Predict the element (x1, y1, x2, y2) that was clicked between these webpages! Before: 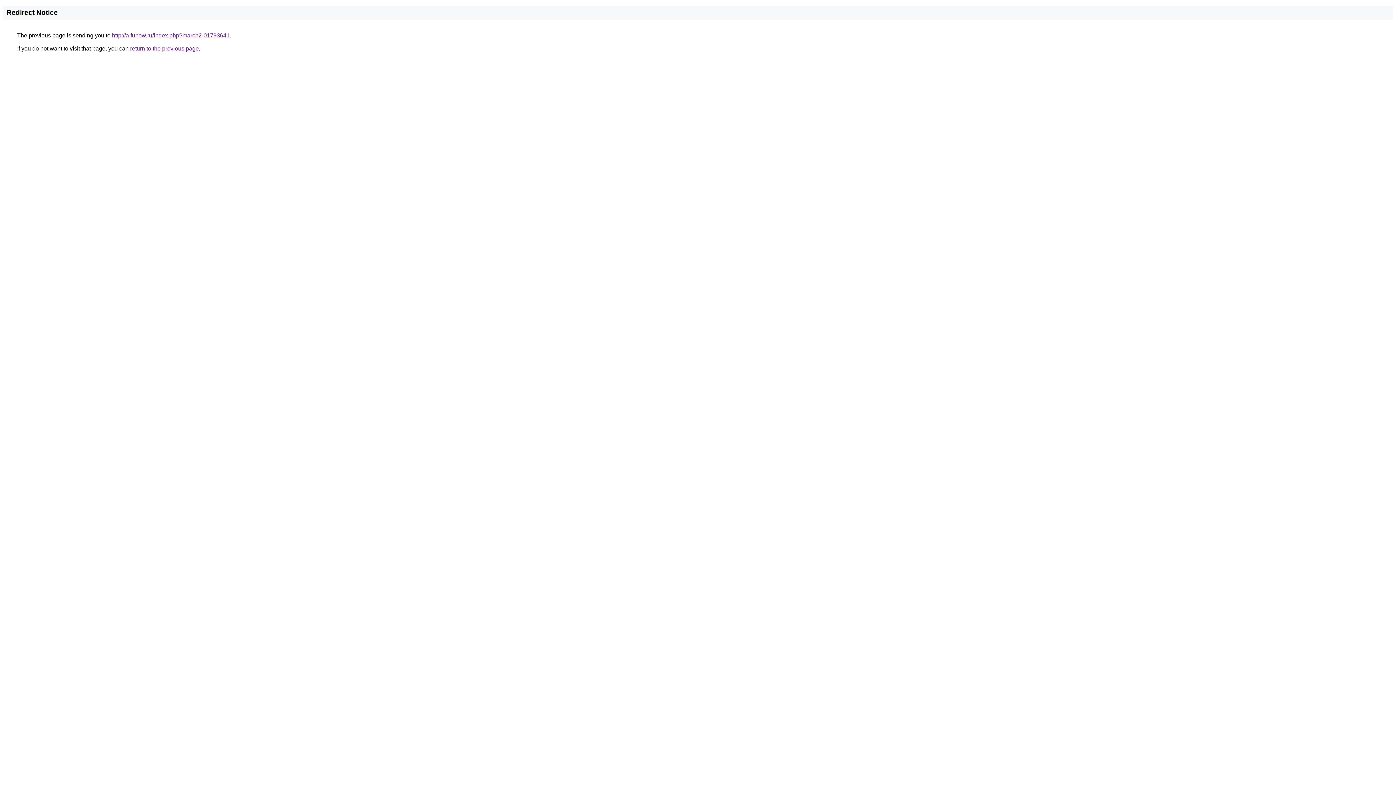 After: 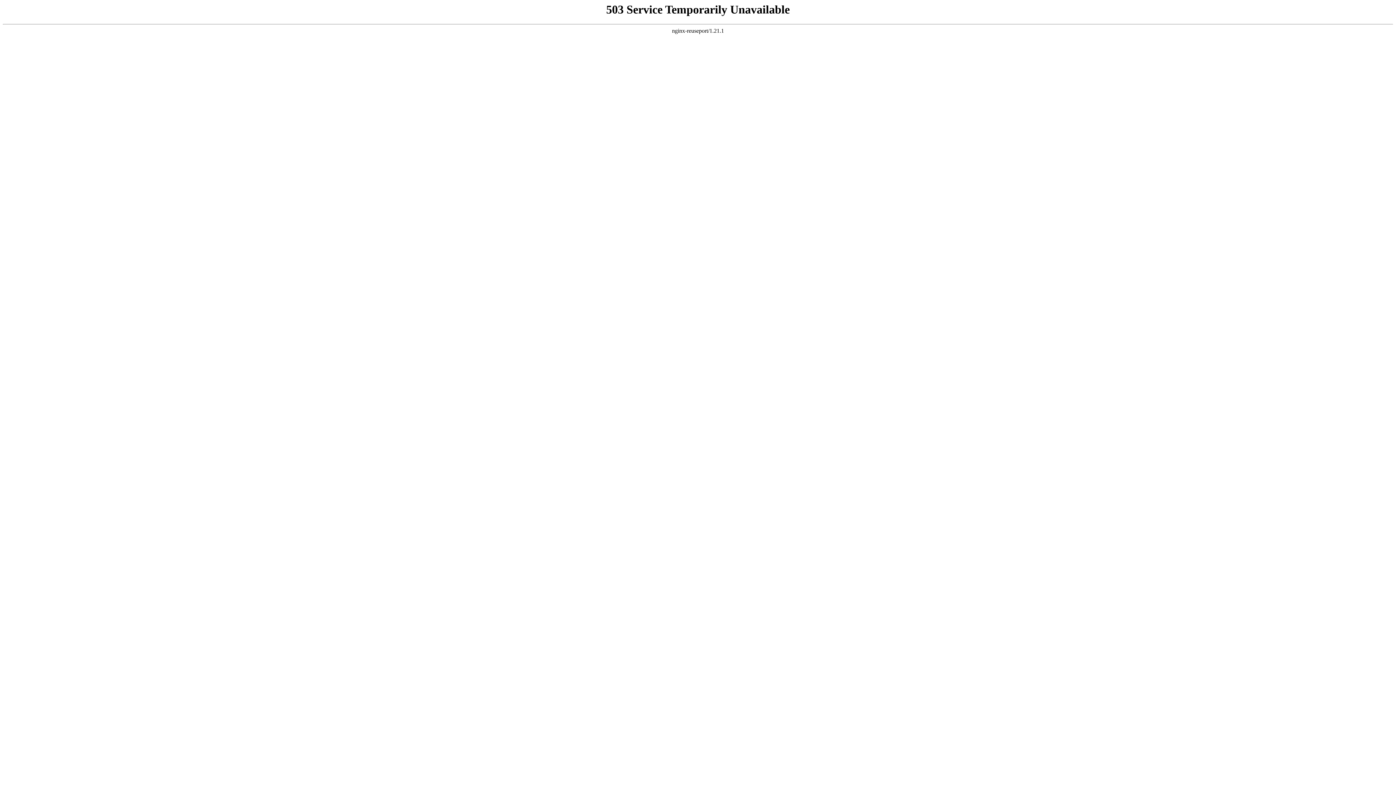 Action: label: http://a.funow.ru/index.php?march2-01793641 bbox: (112, 32, 229, 38)